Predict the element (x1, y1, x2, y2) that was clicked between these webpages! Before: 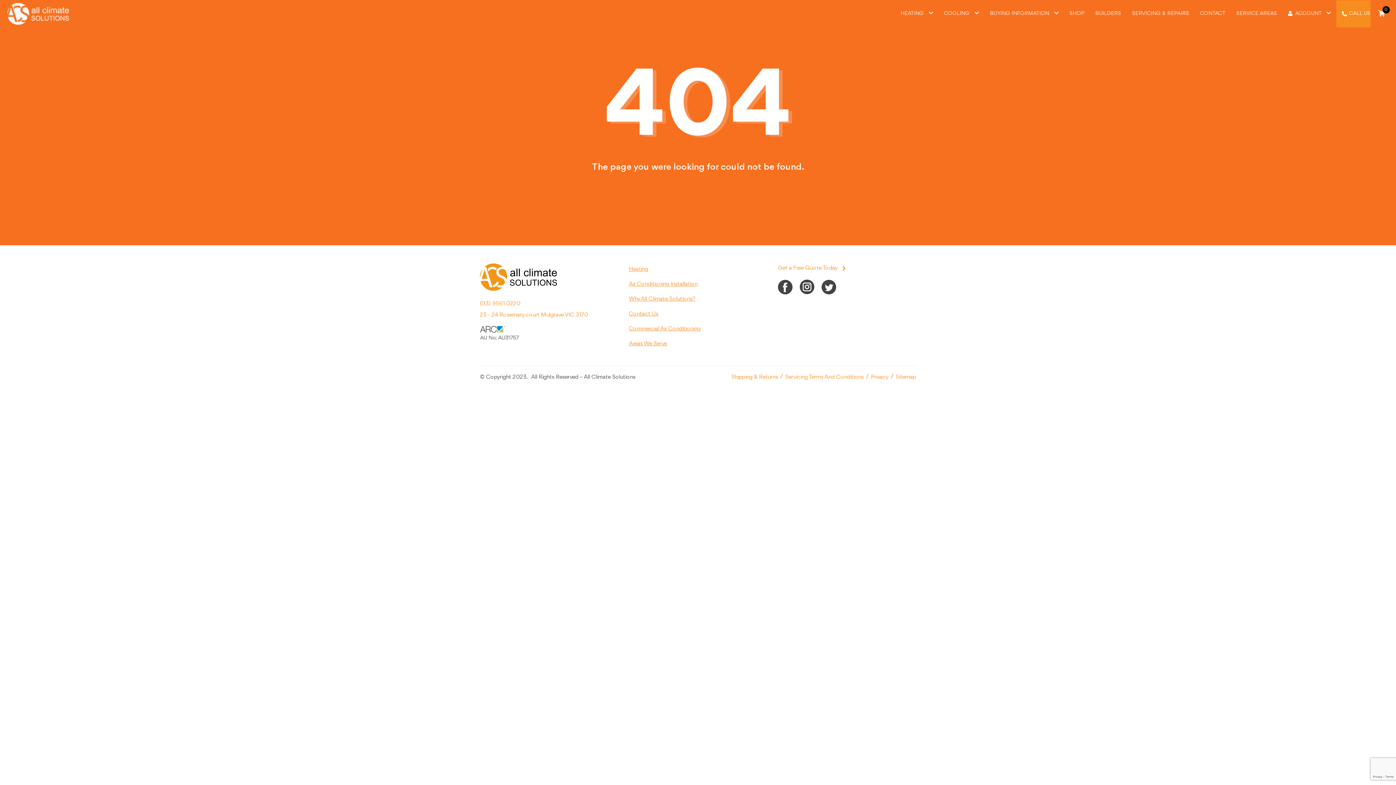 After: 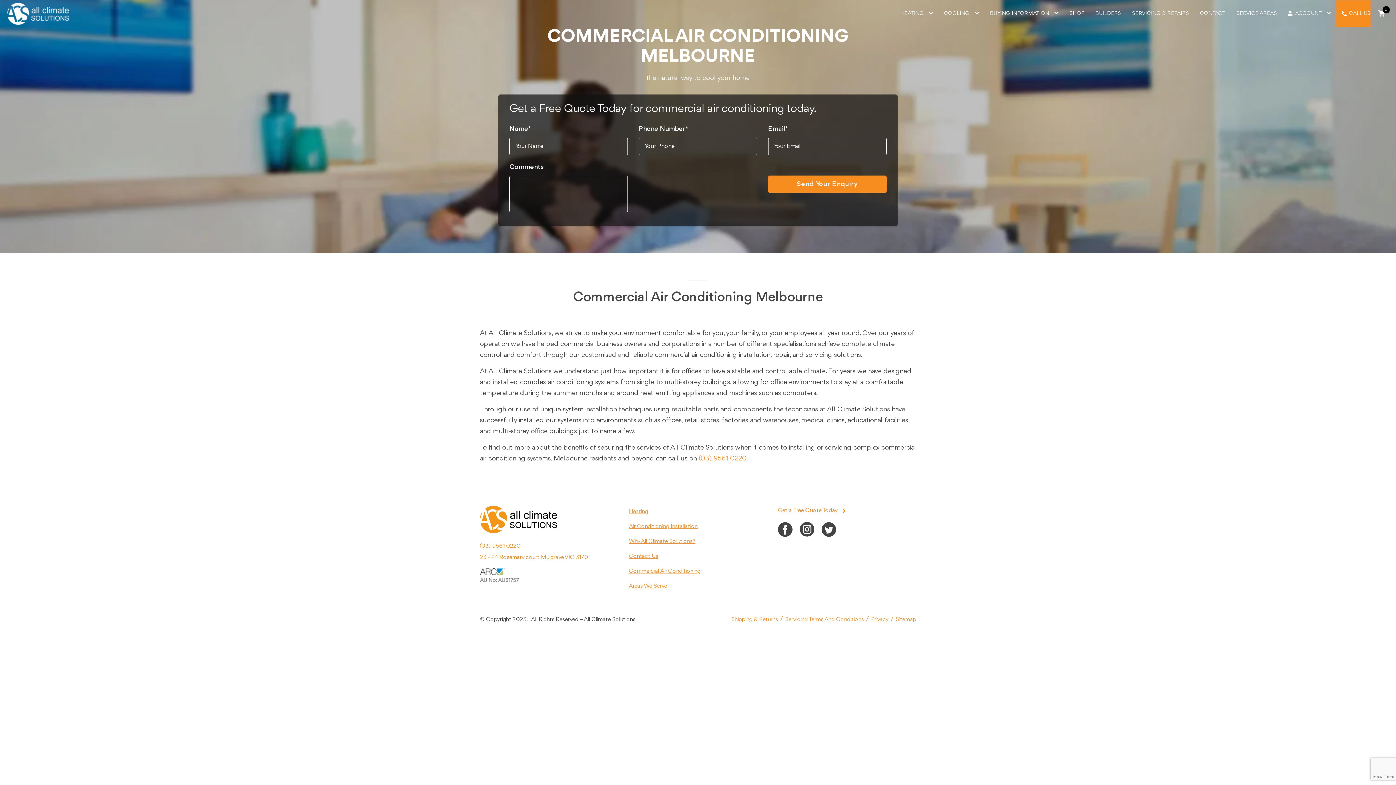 Action: label: Commercial Air Conditioning bbox: (629, 326, 700, 332)